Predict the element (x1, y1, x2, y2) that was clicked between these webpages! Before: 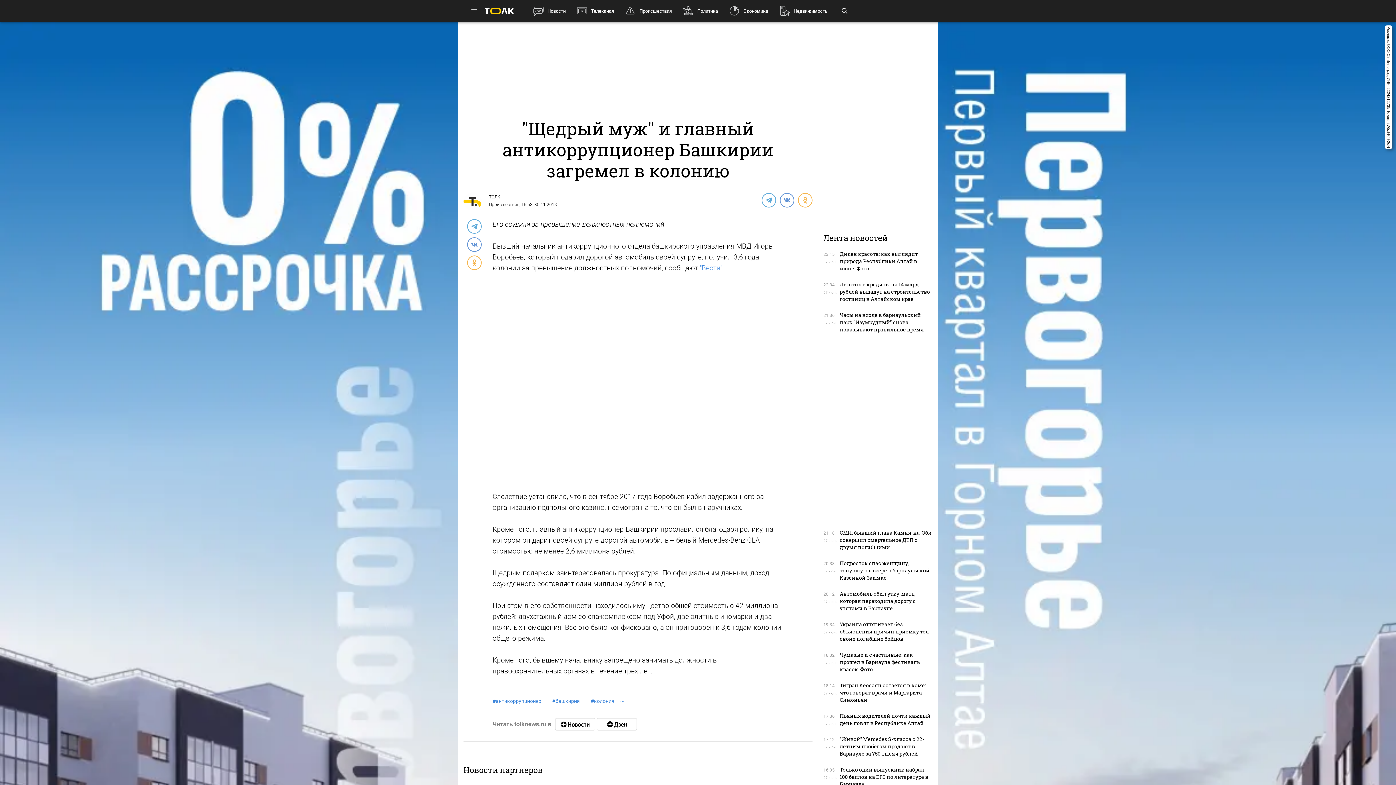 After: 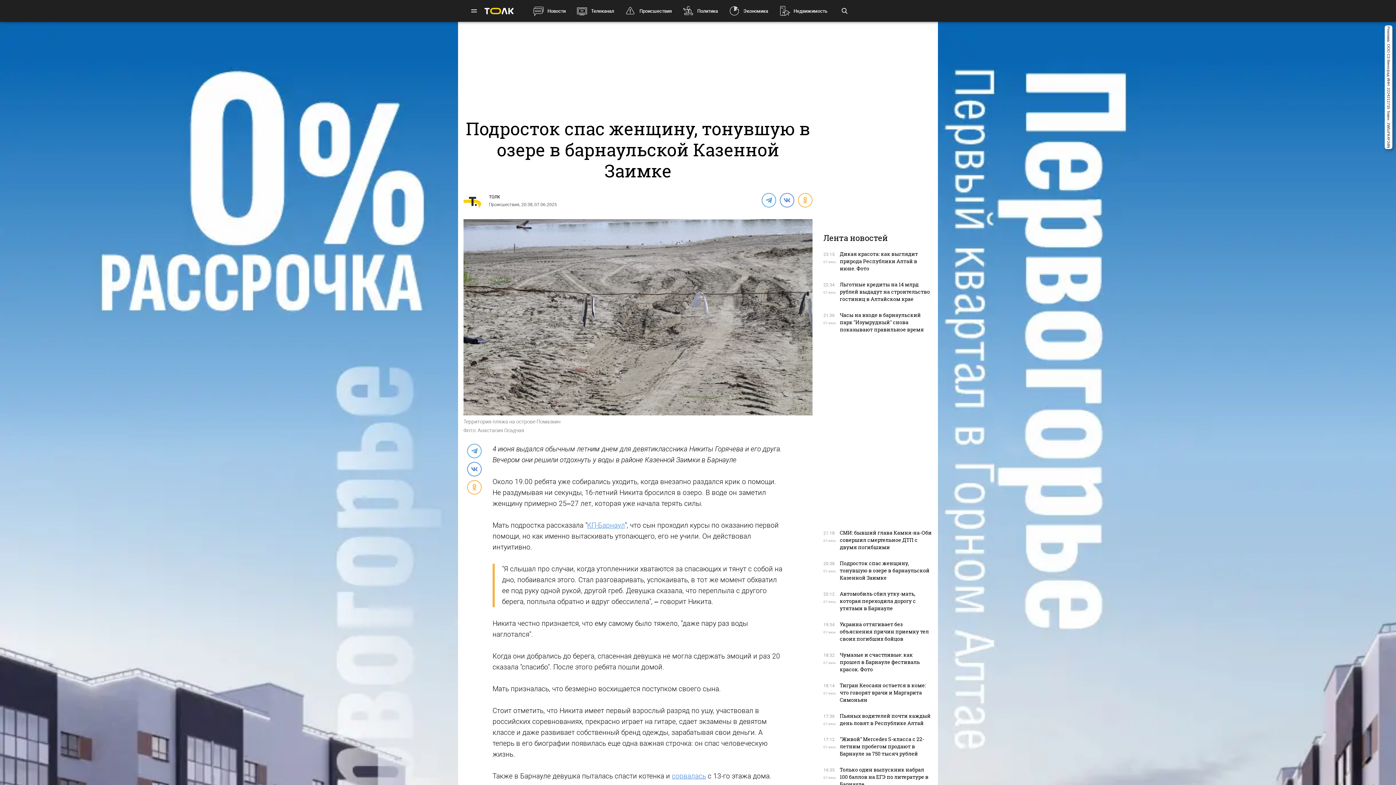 Action: bbox: (840, 560, 929, 581) label: Подросток спас женщину, тонувшую в озере в барнаульской Казенной Заимке